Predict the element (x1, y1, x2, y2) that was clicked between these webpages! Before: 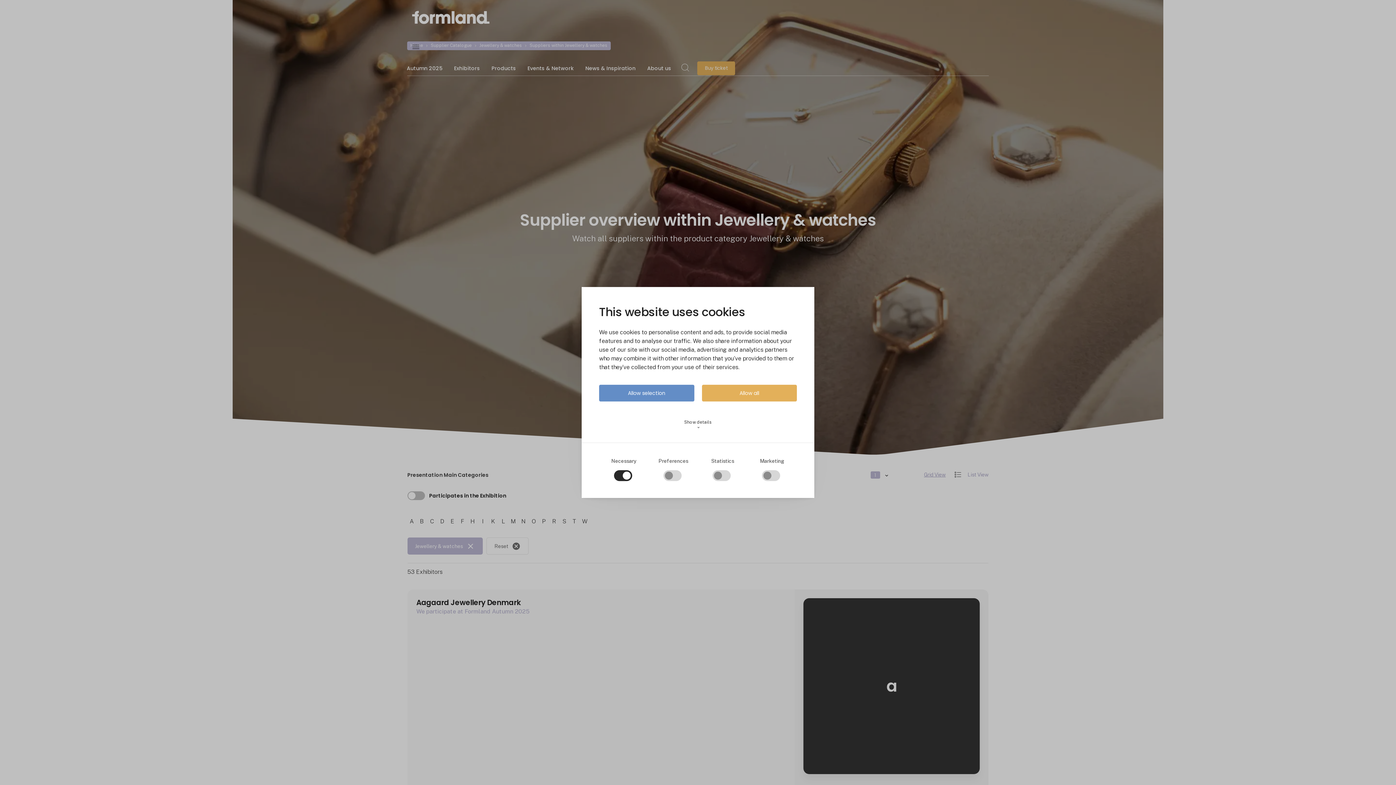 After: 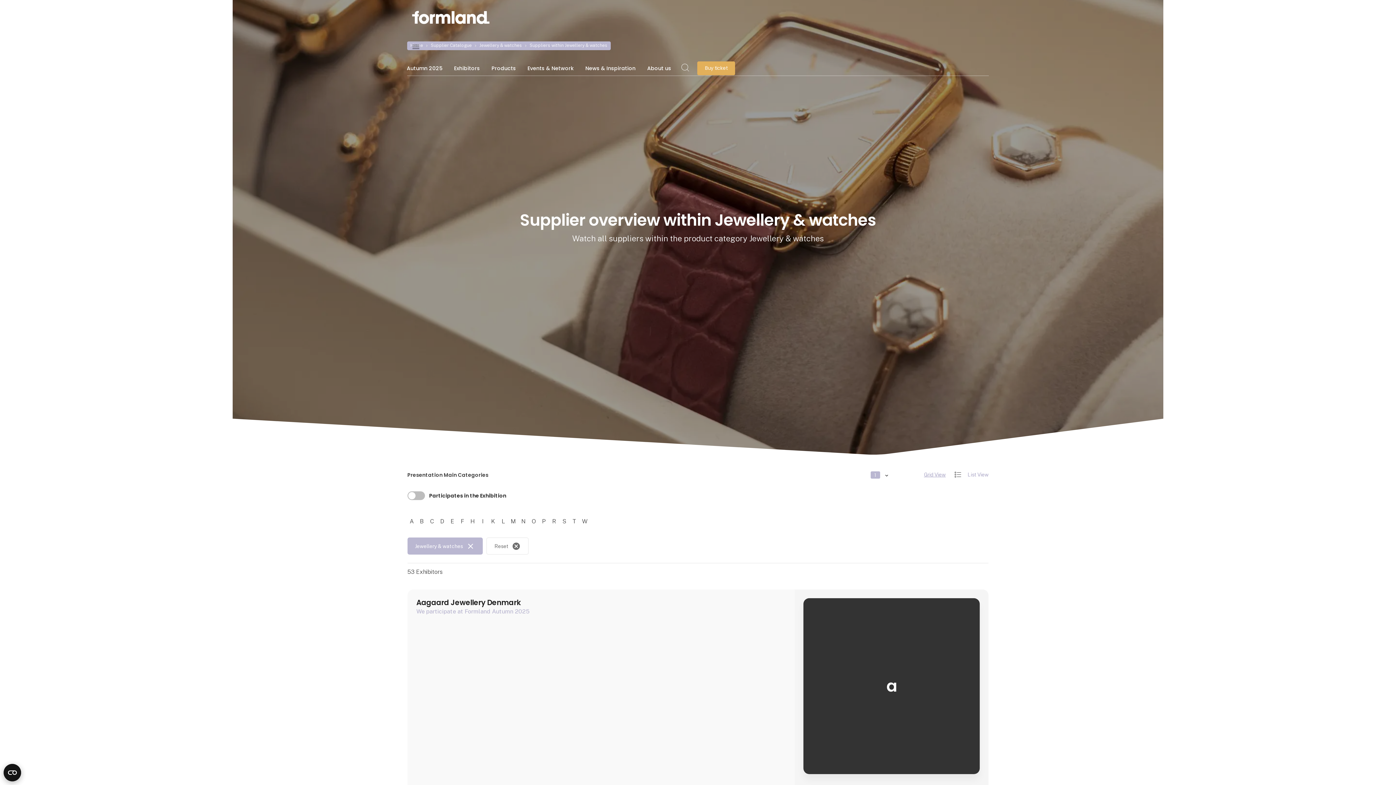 Action: label: Allow selection bbox: (599, 384, 694, 401)